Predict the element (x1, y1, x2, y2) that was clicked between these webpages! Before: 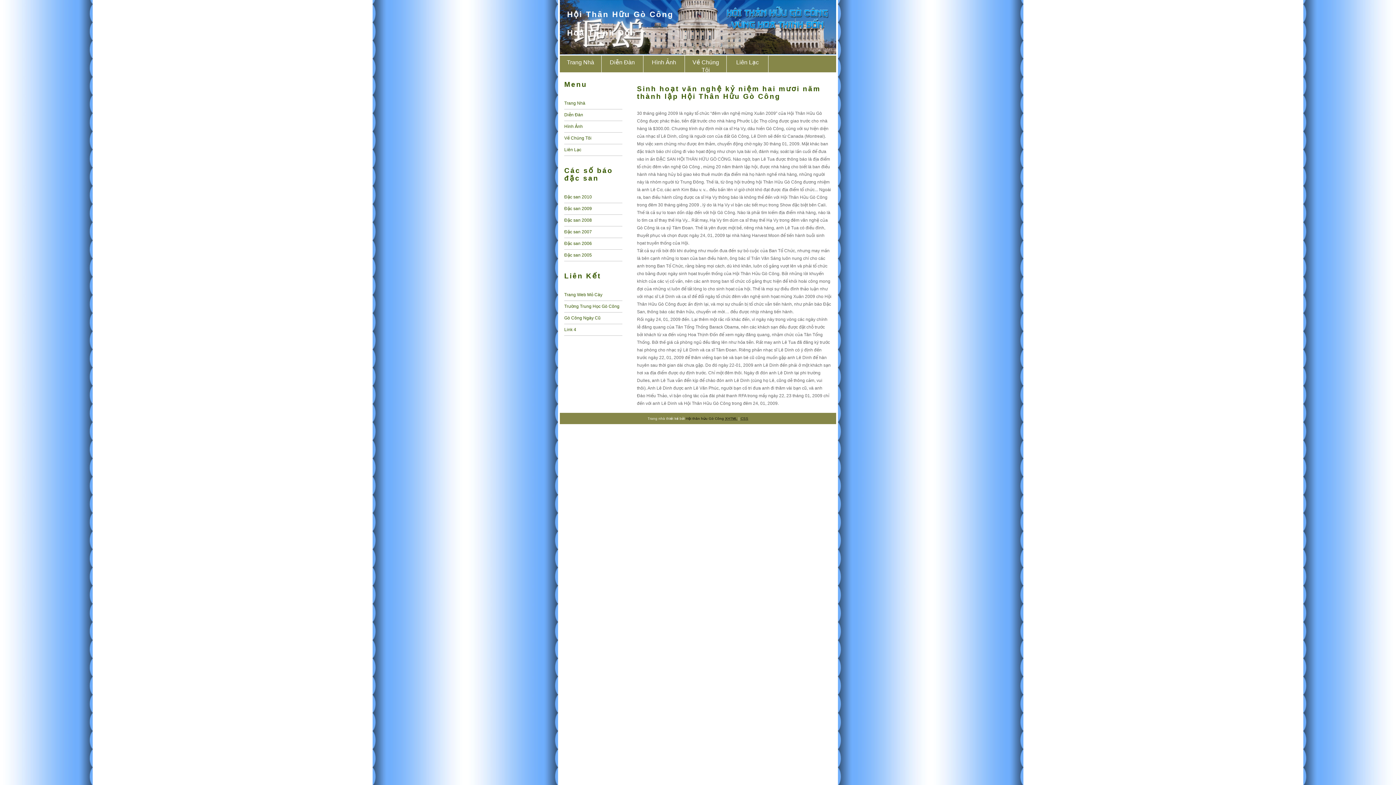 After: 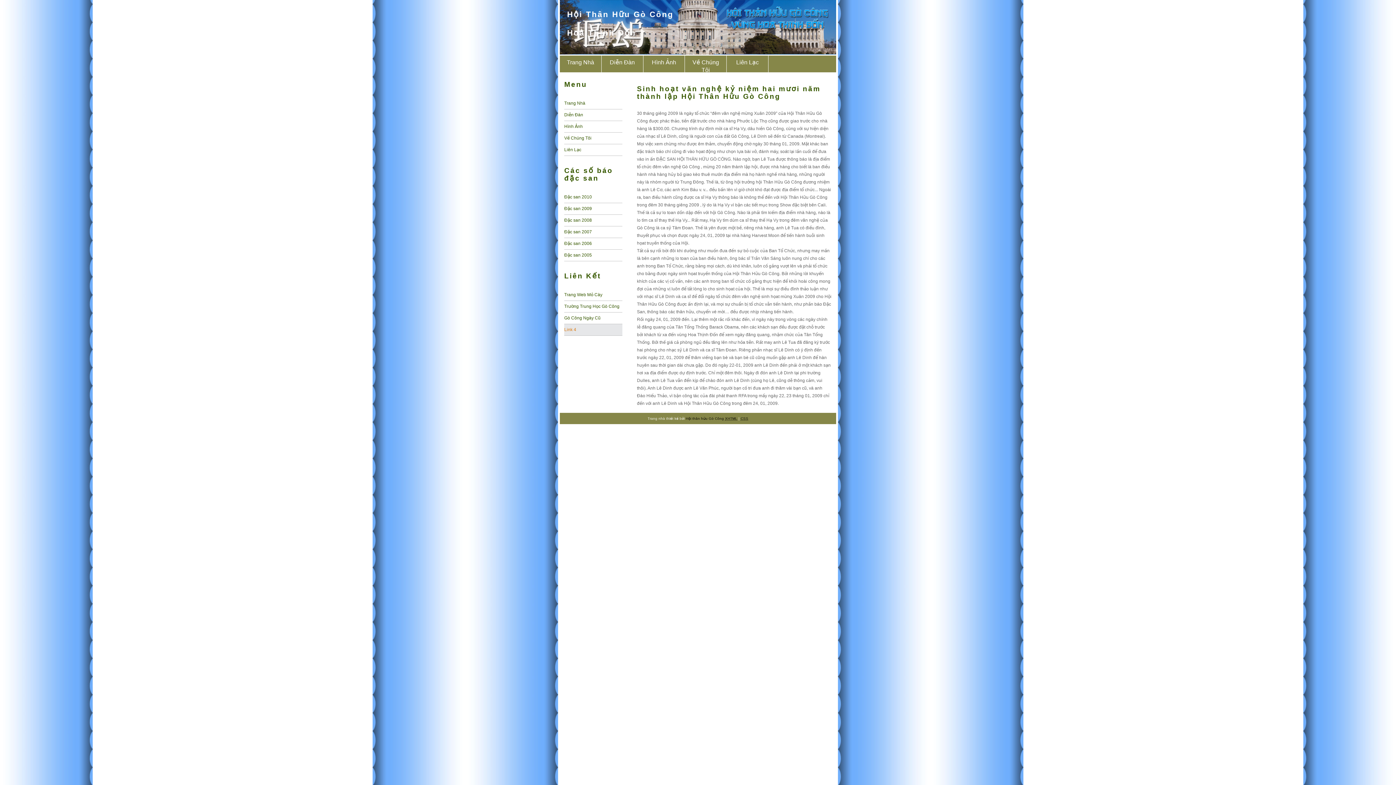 Action: label: Link 4 bbox: (564, 324, 622, 336)